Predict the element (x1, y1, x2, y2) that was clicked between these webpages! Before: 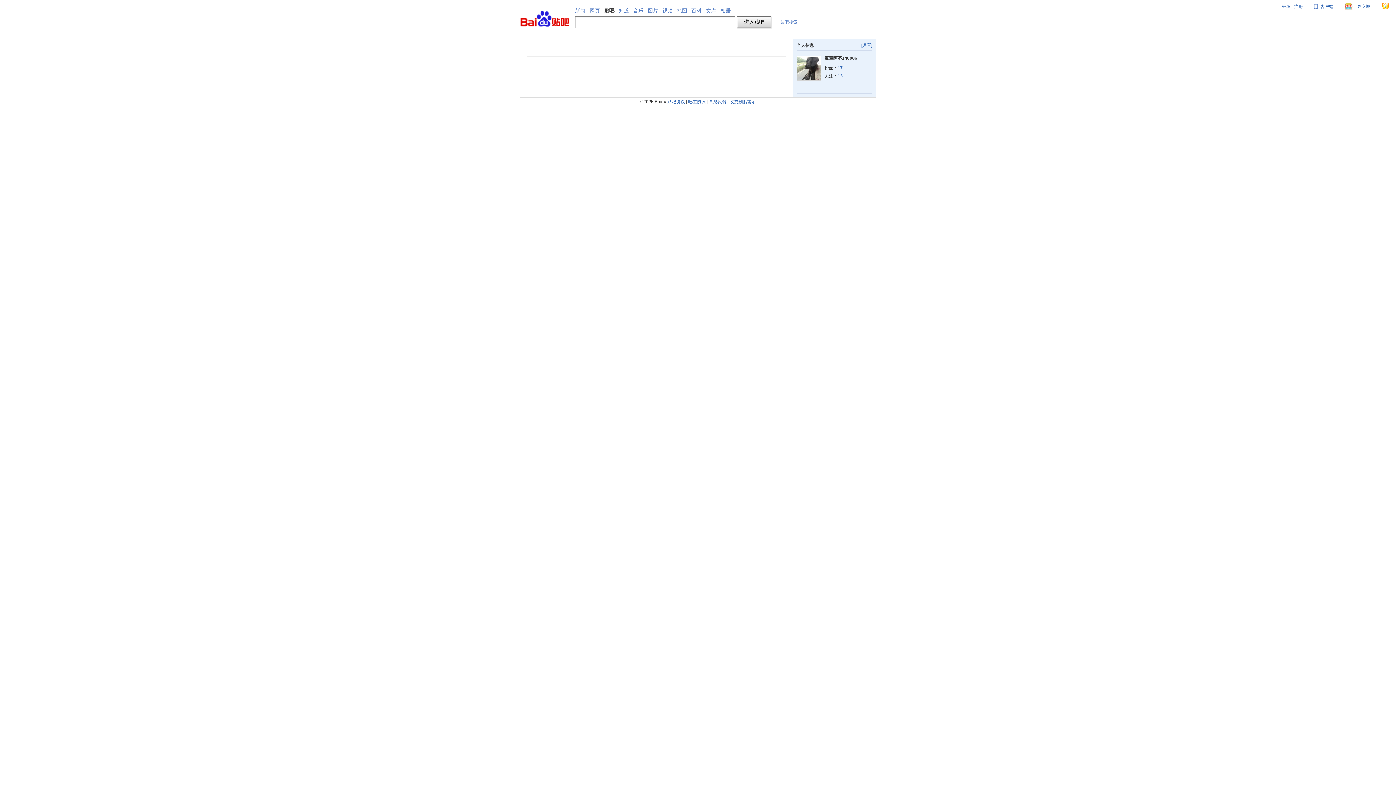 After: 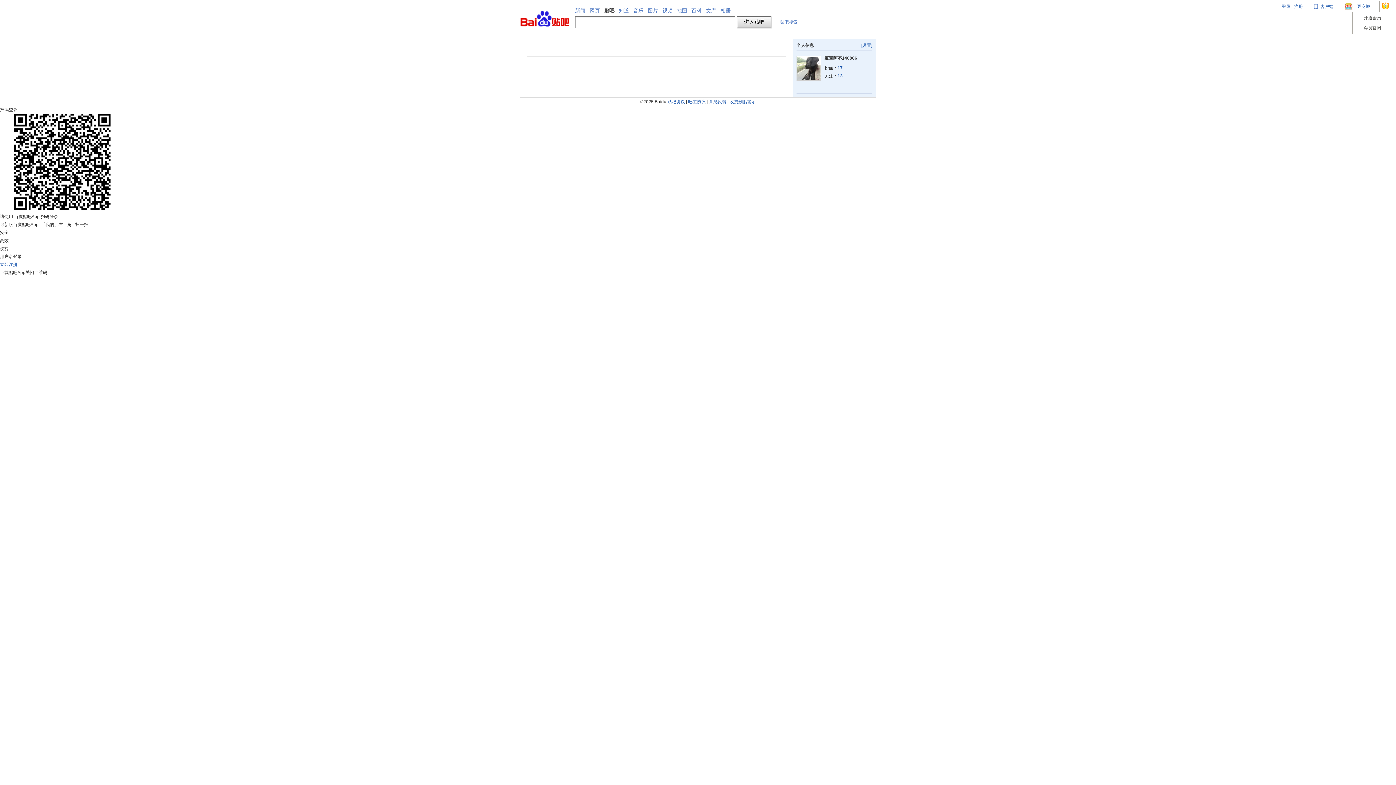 Action: bbox: (1381, 2, 1390, 10)